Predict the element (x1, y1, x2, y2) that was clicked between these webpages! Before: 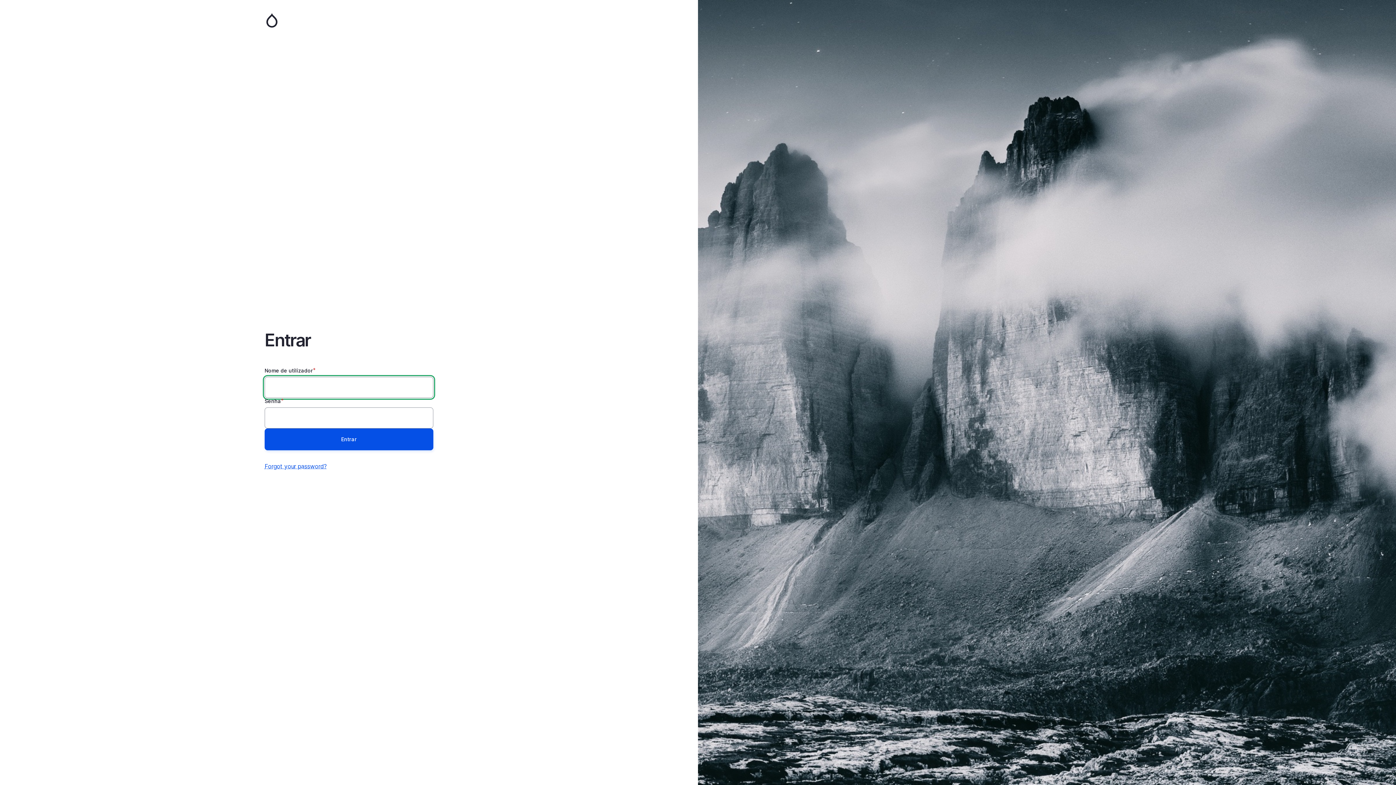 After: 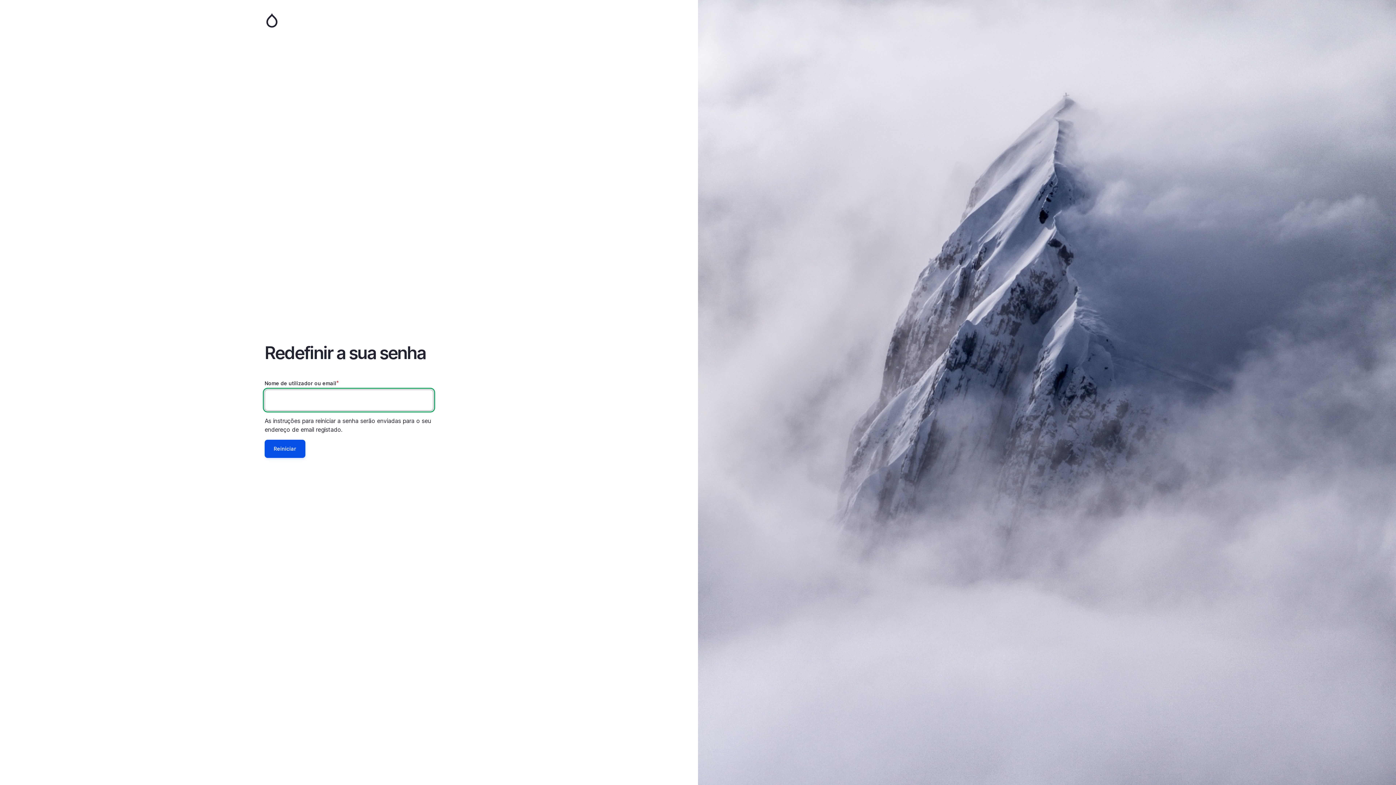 Action: label: Forgot your password? bbox: (264, 462, 326, 470)